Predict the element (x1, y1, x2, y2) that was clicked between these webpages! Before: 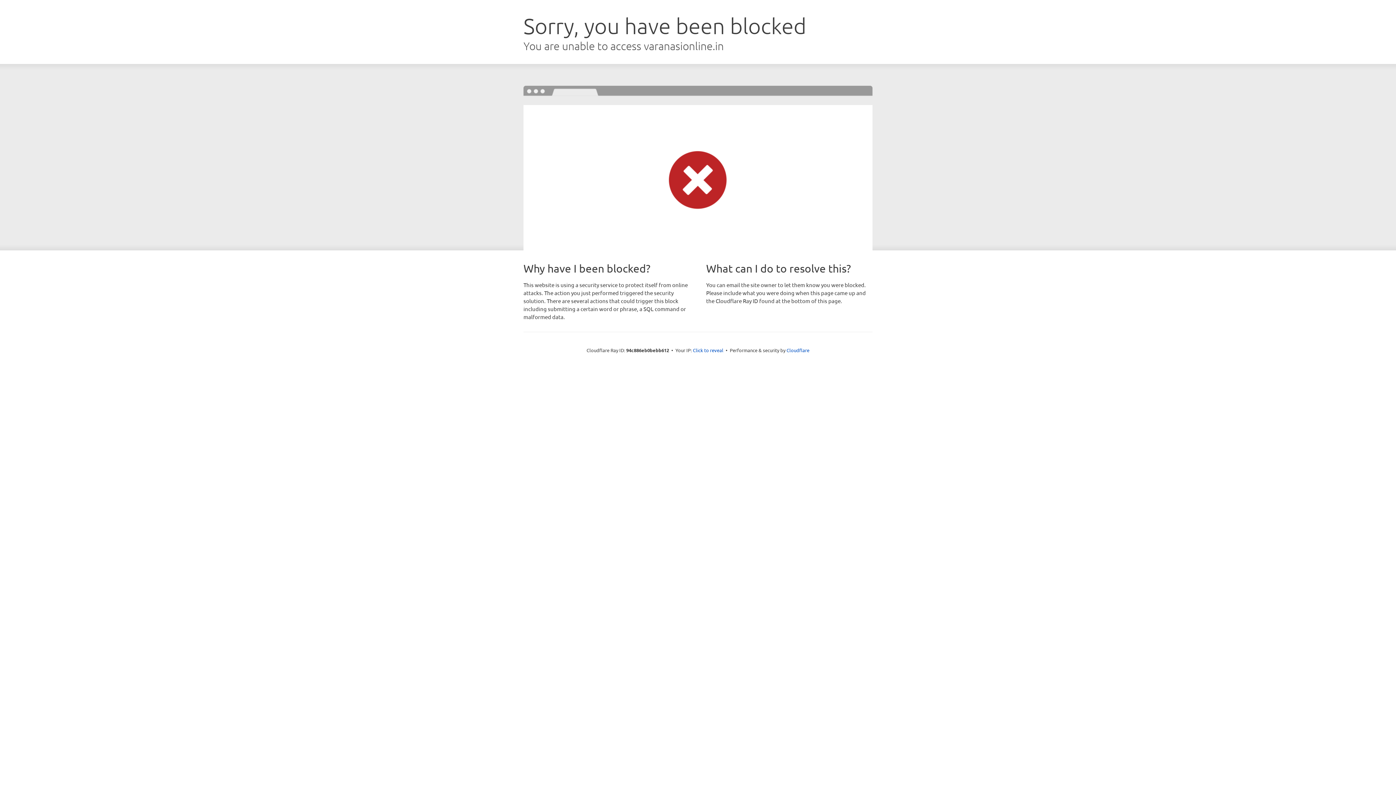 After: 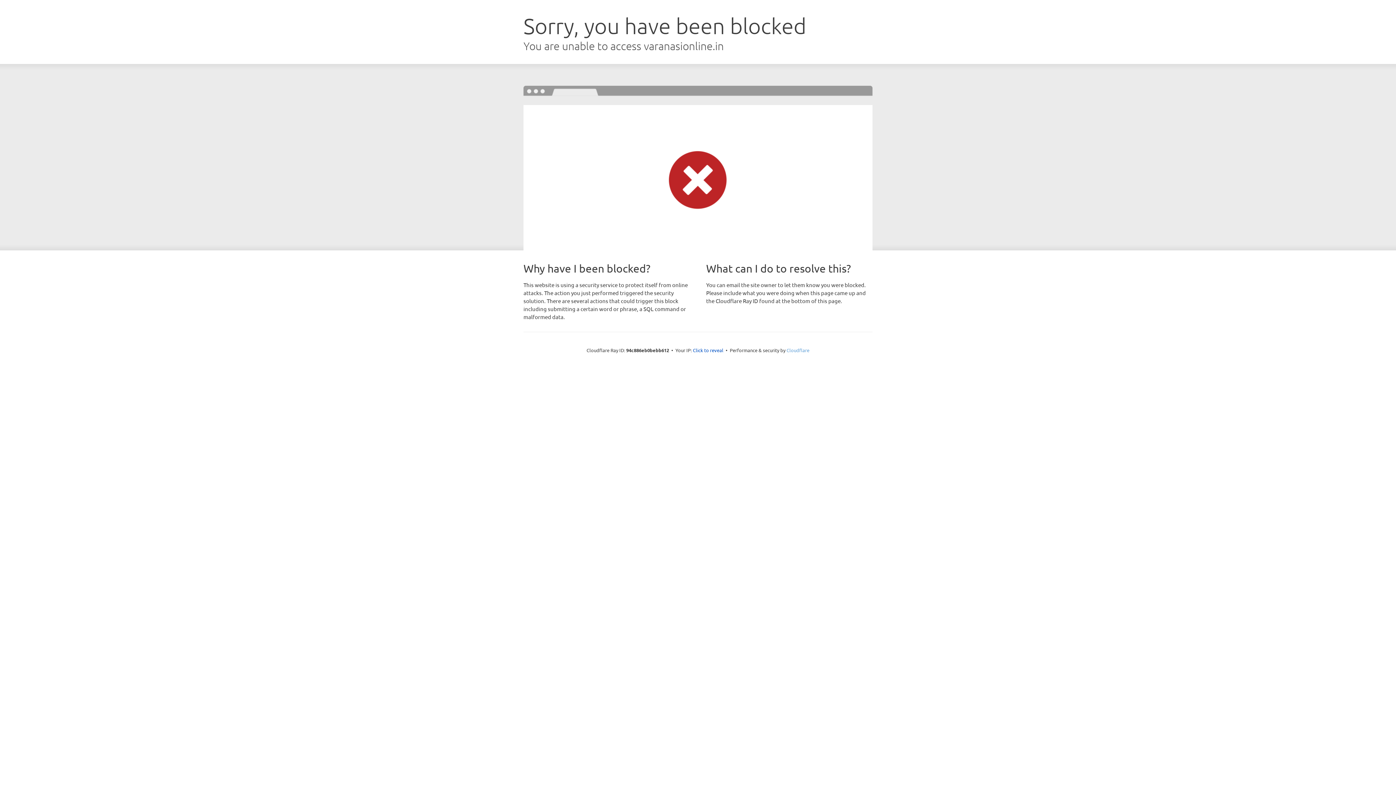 Action: bbox: (786, 347, 809, 353) label: Cloudflare